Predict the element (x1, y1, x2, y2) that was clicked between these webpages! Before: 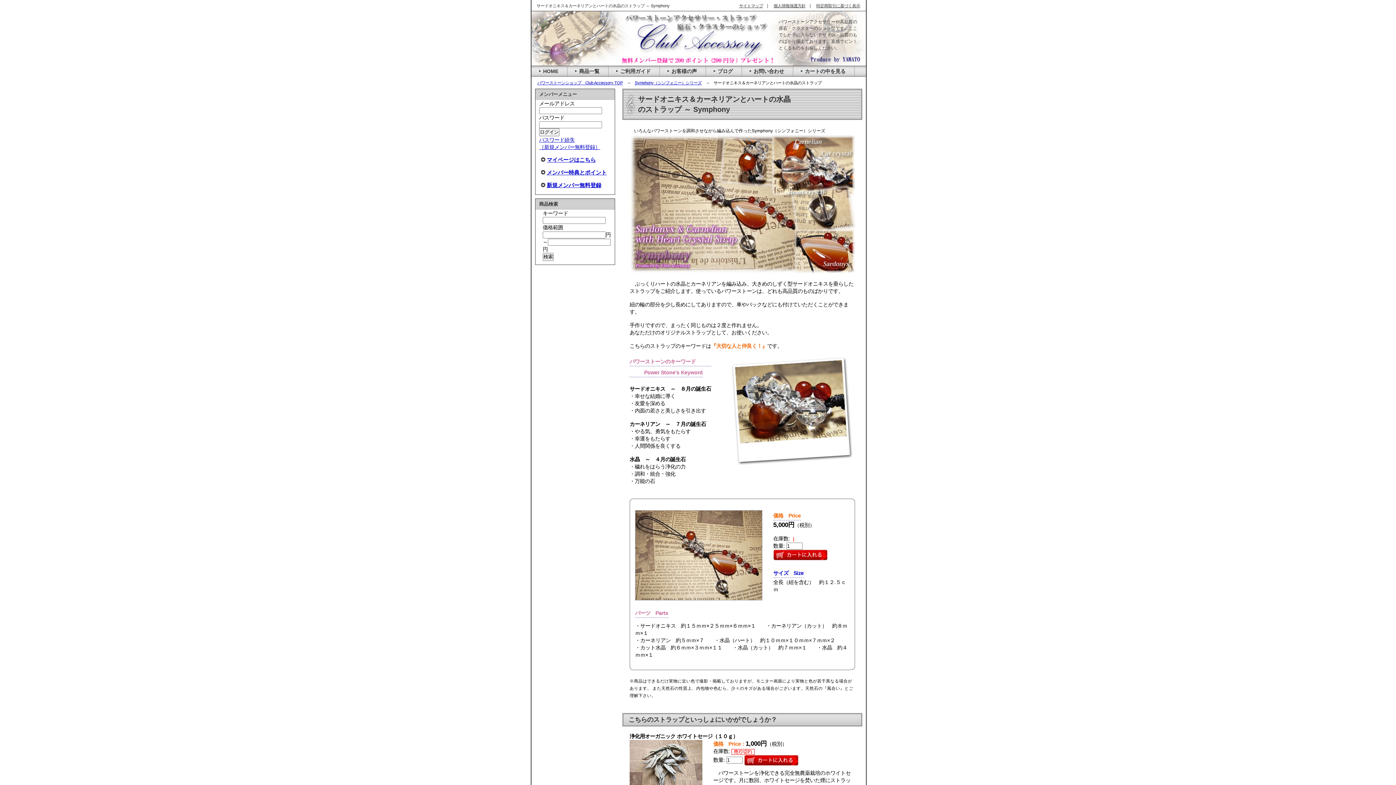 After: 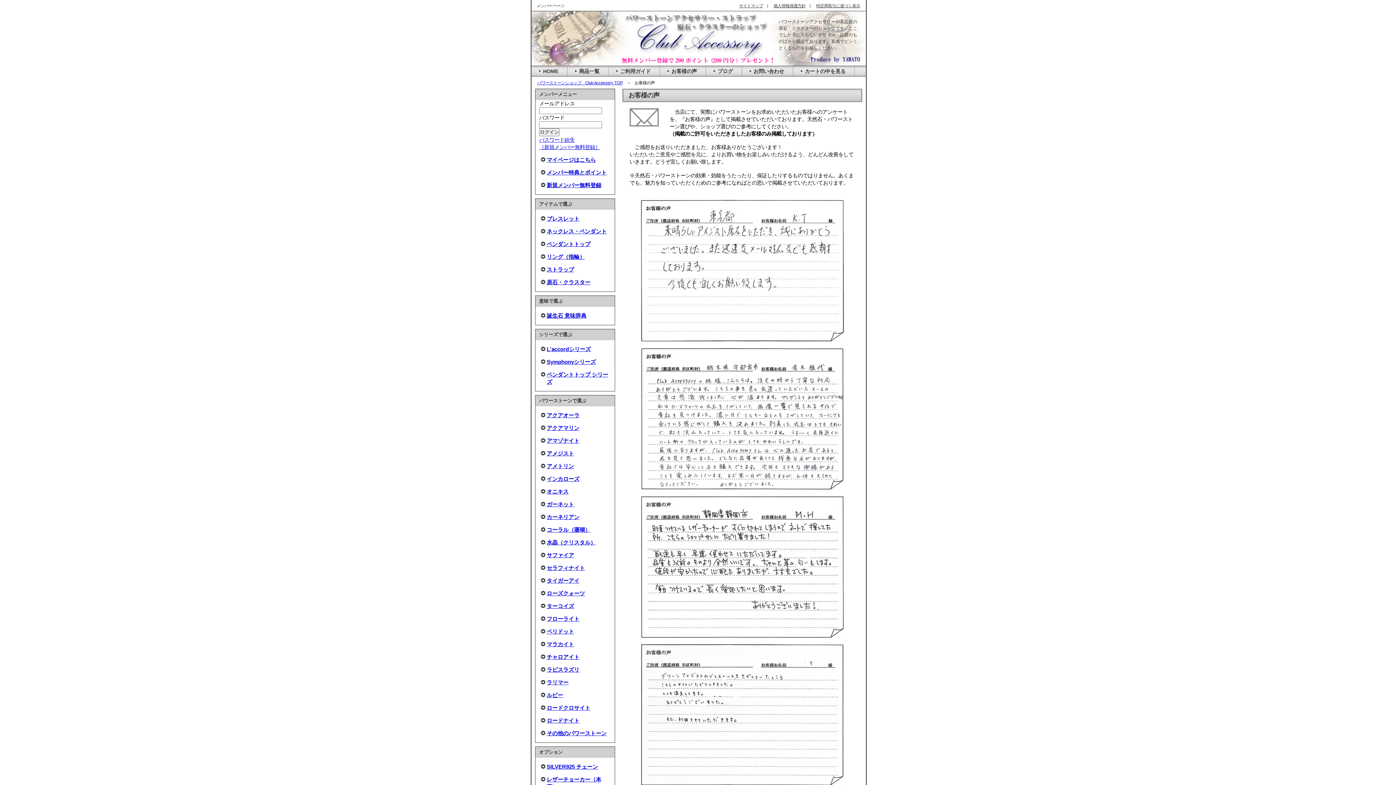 Action: bbox: (660, 66, 705, 76) label: お客様の声